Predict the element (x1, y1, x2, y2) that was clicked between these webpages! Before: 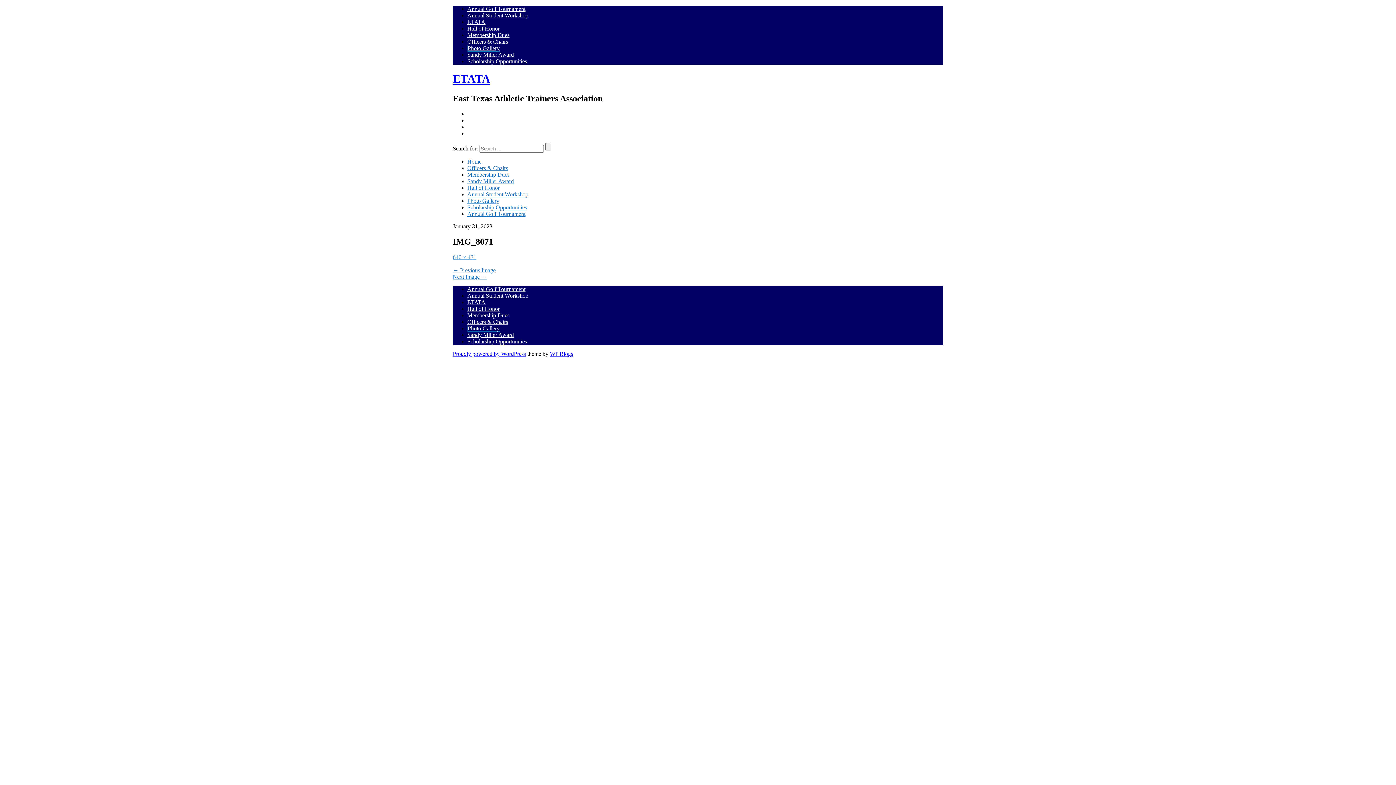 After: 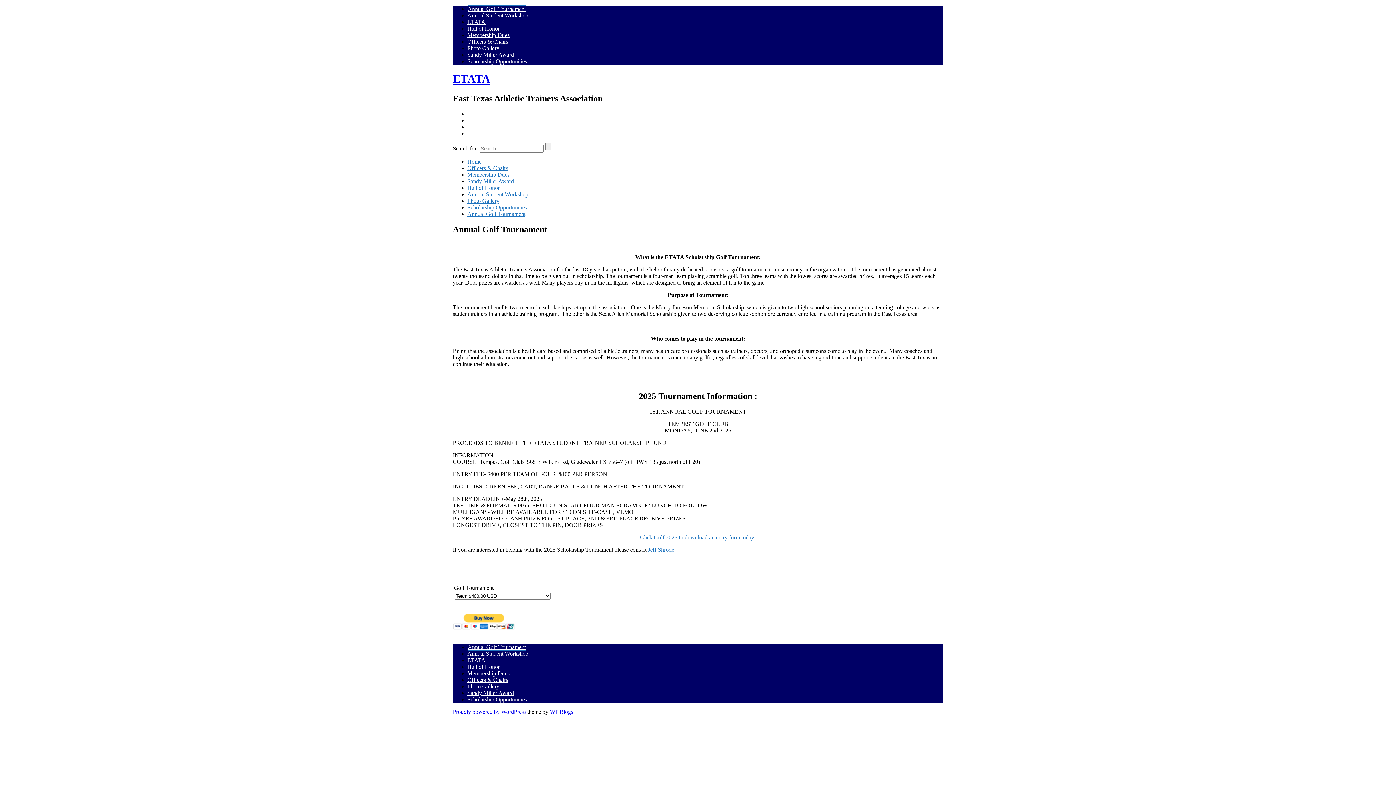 Action: label: Annual Golf Tournament bbox: (467, 210, 525, 217)